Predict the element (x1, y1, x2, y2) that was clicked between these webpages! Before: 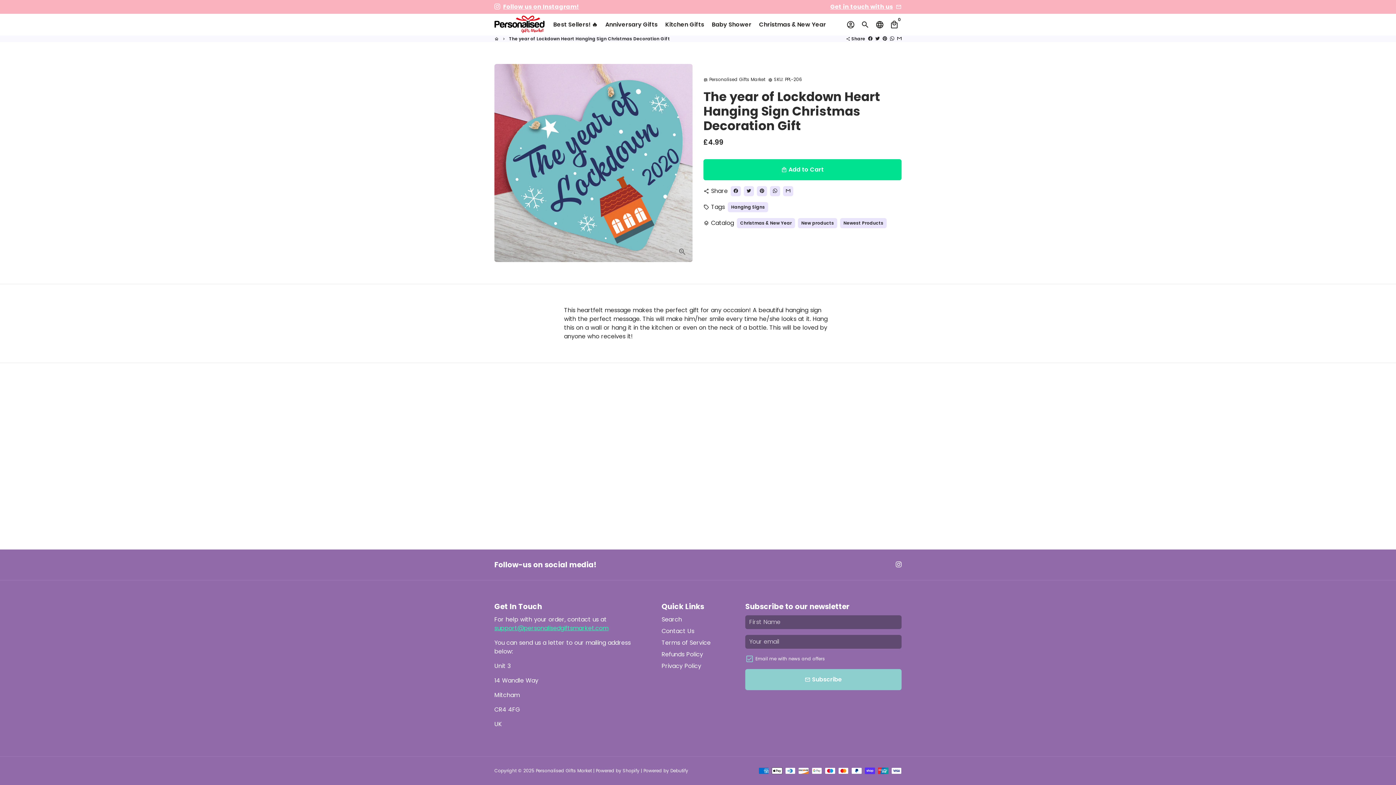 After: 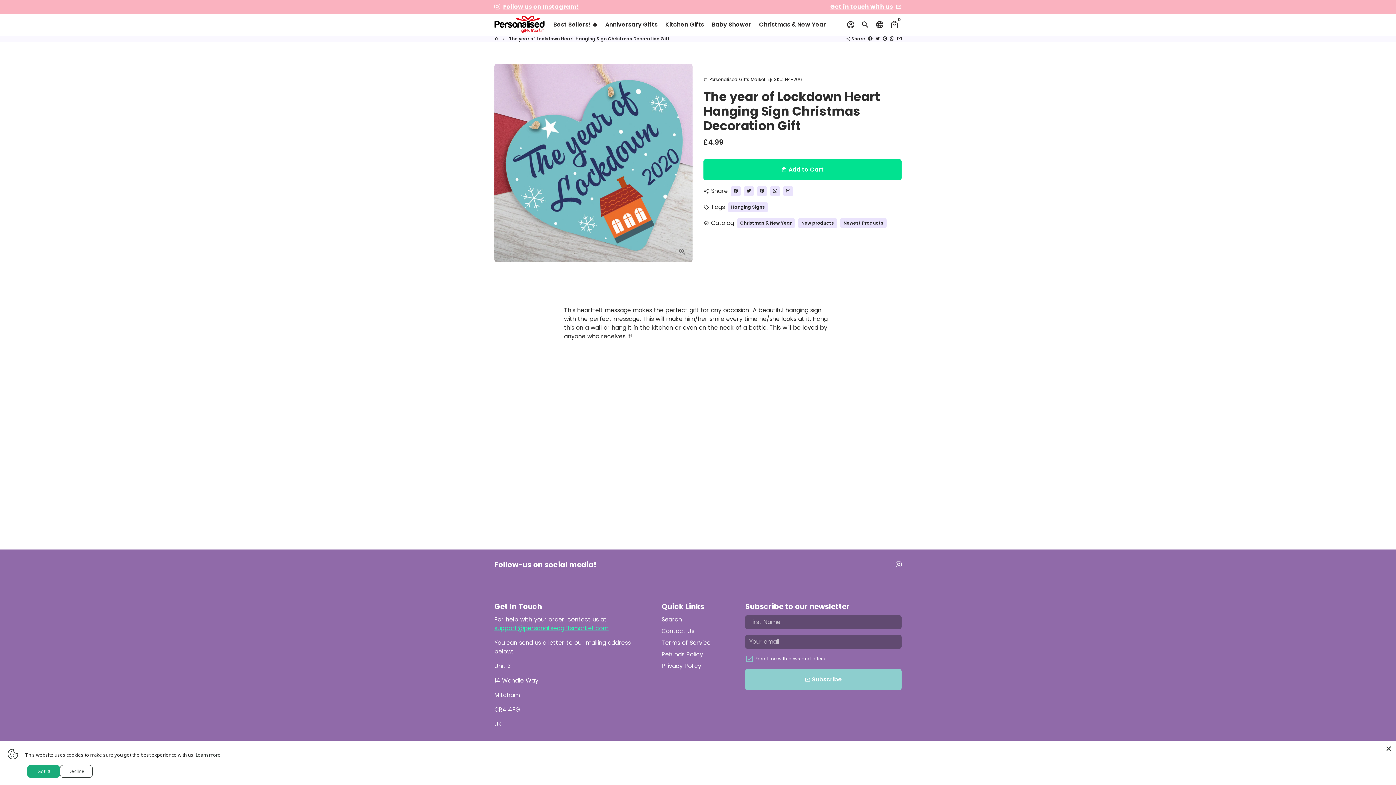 Action: label: Share by Email bbox: (897, 35, 901, 41)